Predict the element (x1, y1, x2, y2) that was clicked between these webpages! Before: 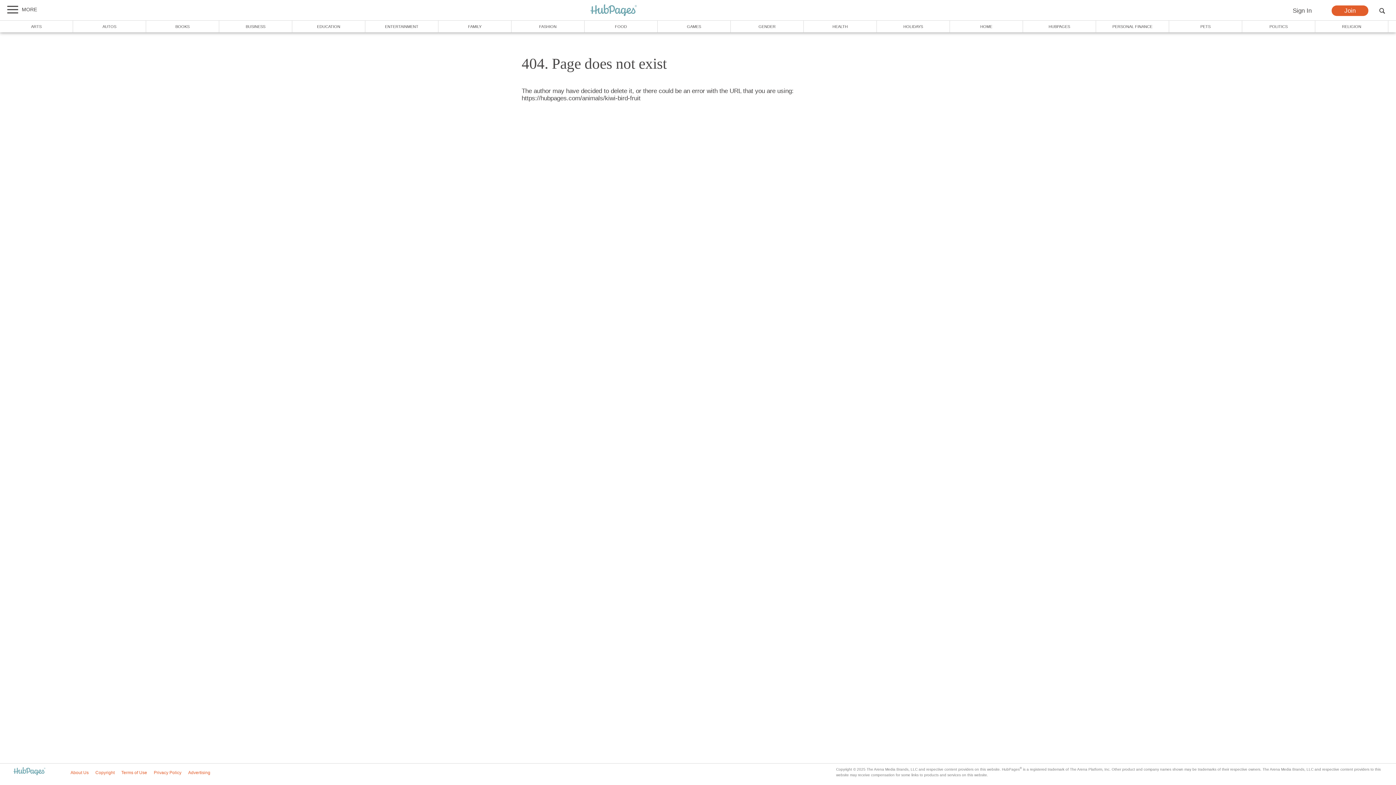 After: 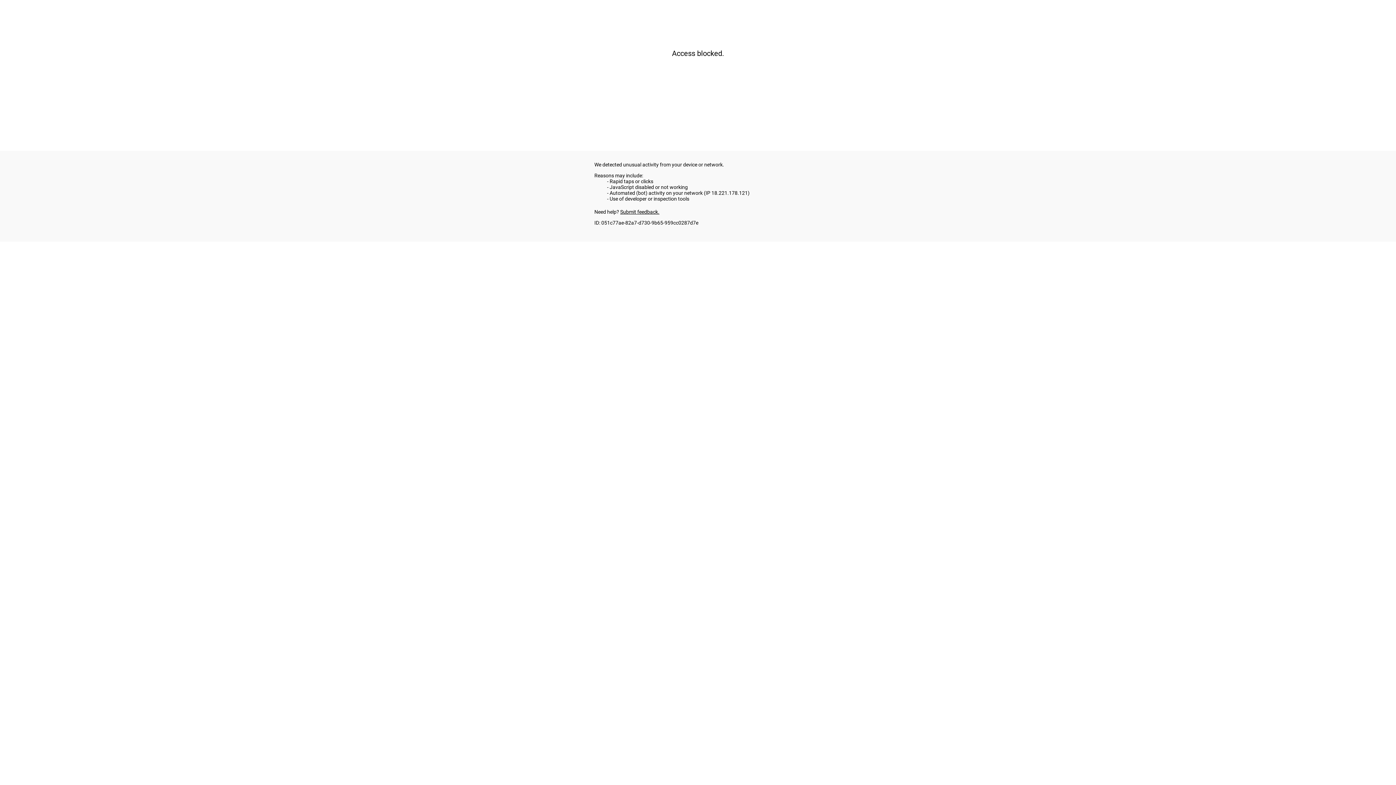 Action: bbox: (1169, 20, 1242, 32) label: PETS